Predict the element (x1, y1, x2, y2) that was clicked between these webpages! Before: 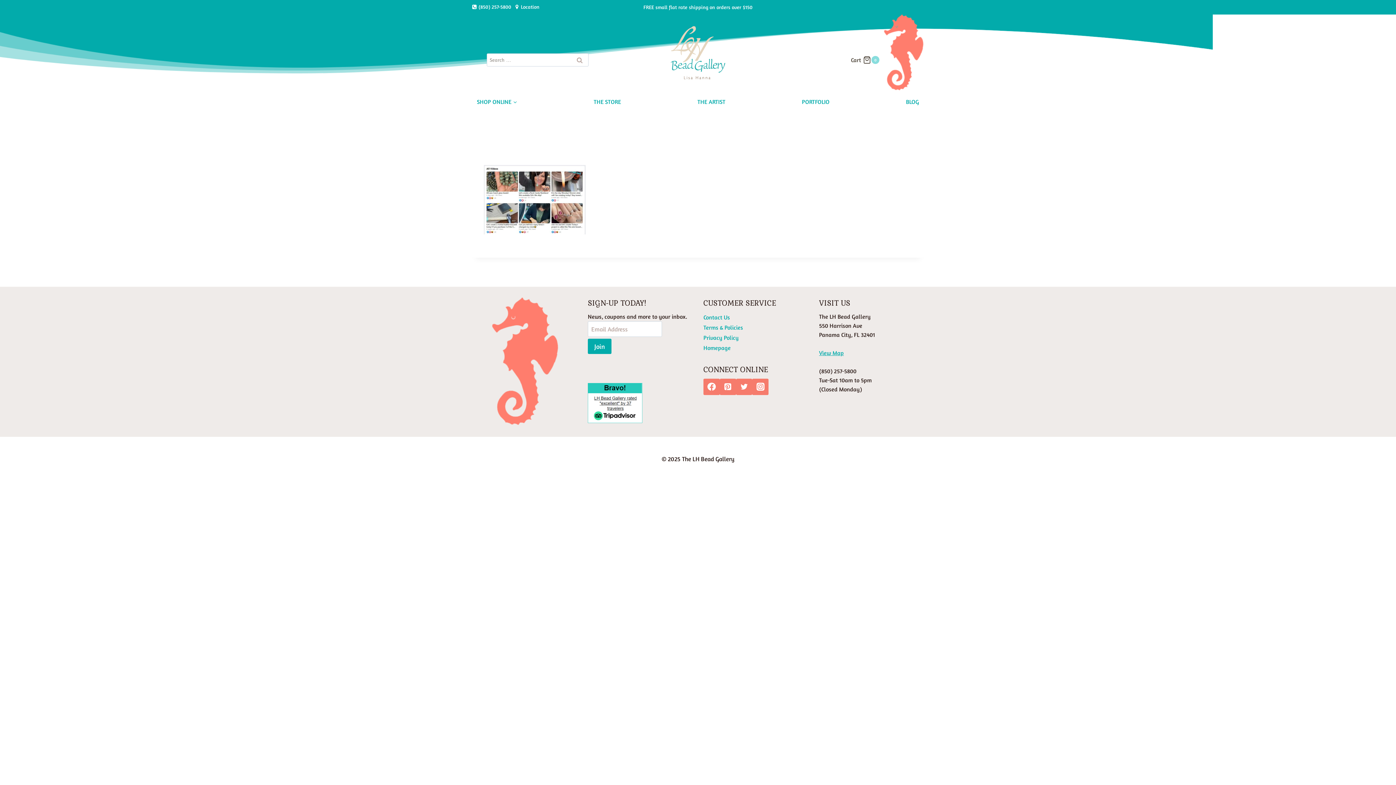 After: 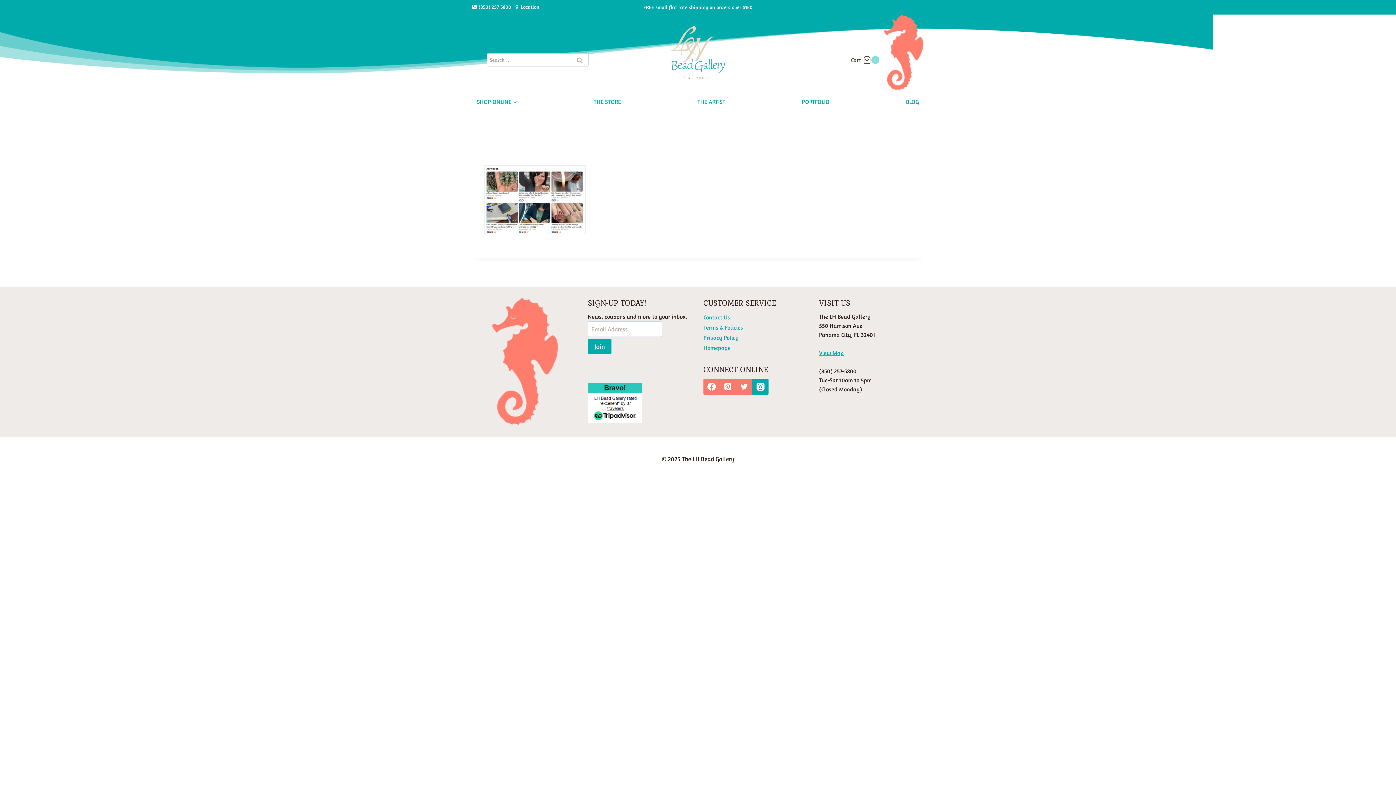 Action: bbox: (752, 378, 768, 395) label: Instagram